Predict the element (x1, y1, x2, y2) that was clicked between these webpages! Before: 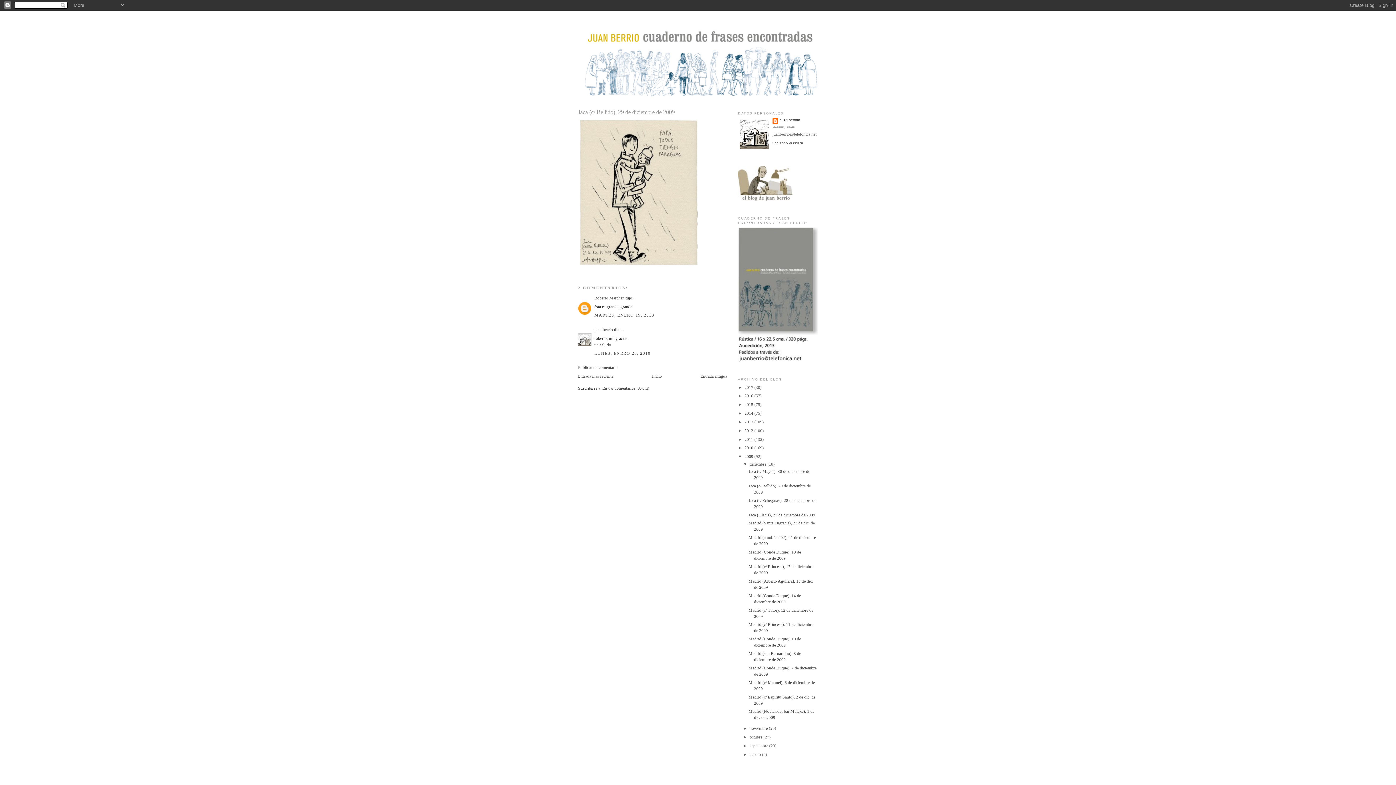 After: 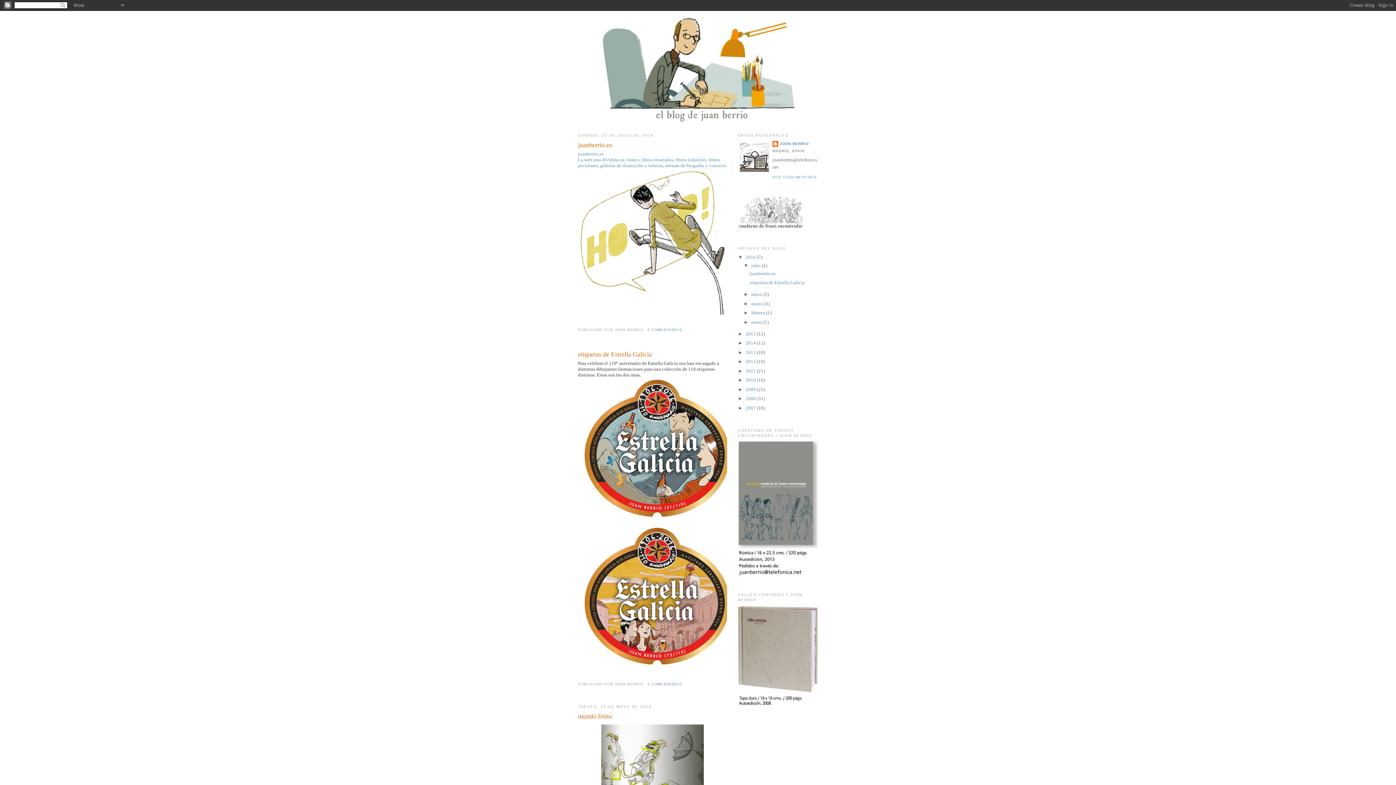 Action: bbox: (738, 197, 792, 202)